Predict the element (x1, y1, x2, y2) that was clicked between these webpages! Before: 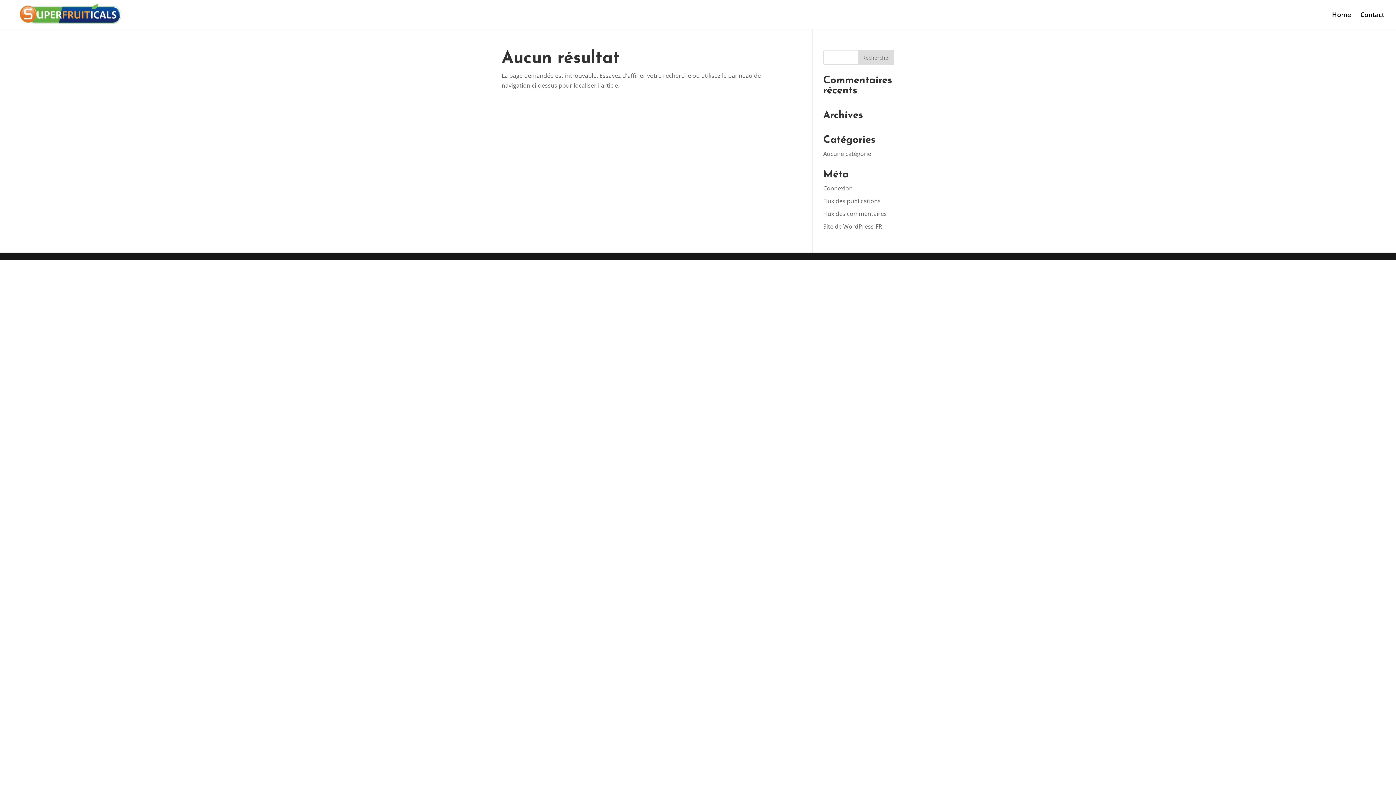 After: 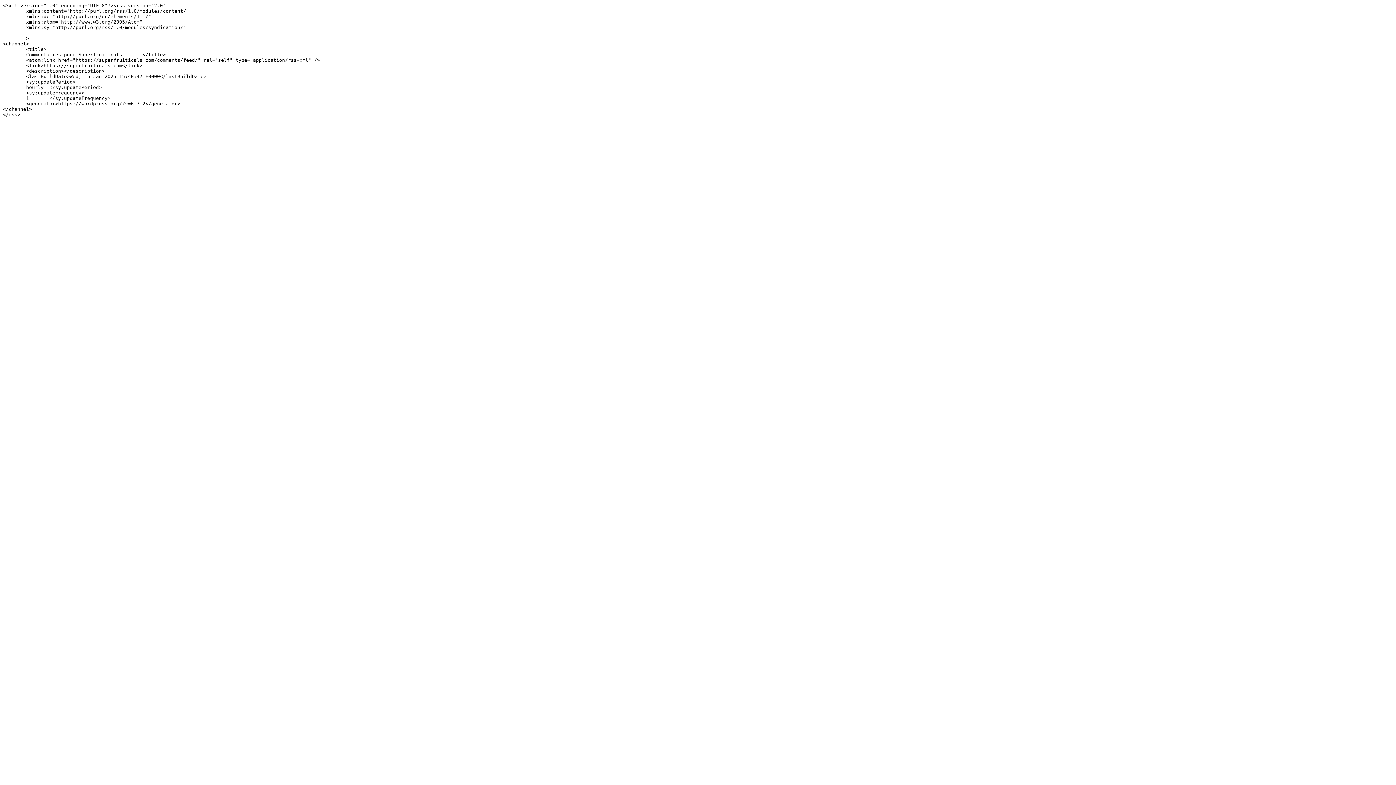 Action: bbox: (823, 209, 887, 217) label: Flux des commentaires